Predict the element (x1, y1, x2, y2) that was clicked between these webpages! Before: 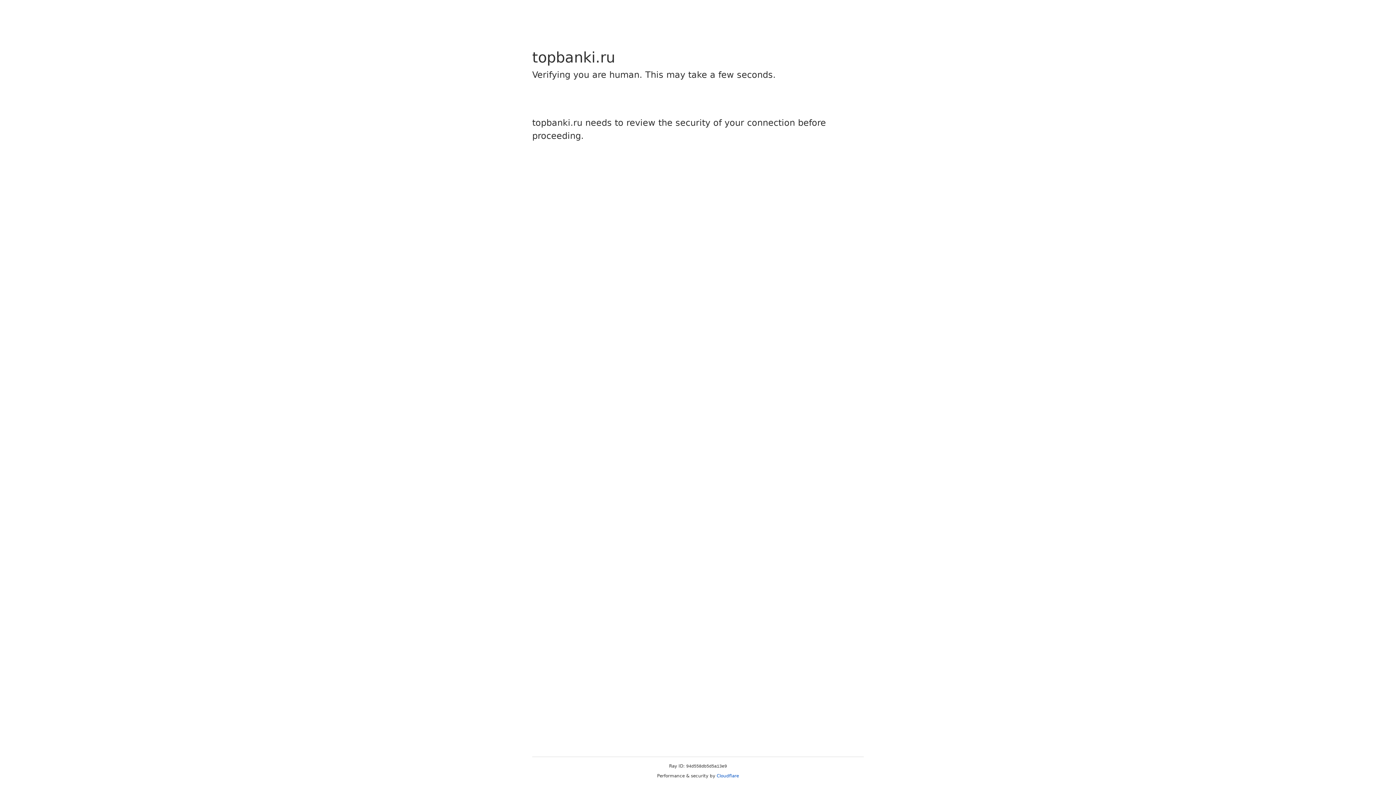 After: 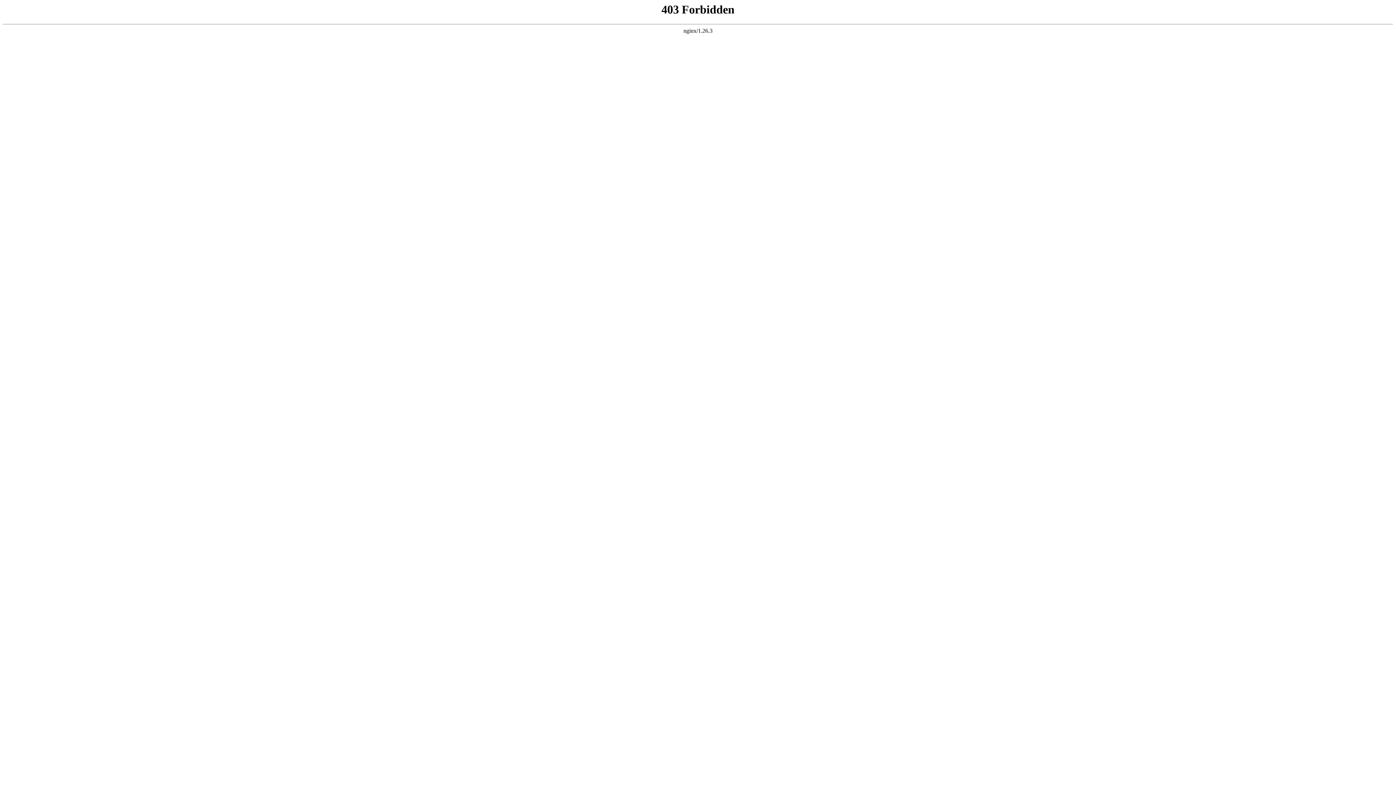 Action: label: Cloudflare bbox: (716, 773, 739, 778)